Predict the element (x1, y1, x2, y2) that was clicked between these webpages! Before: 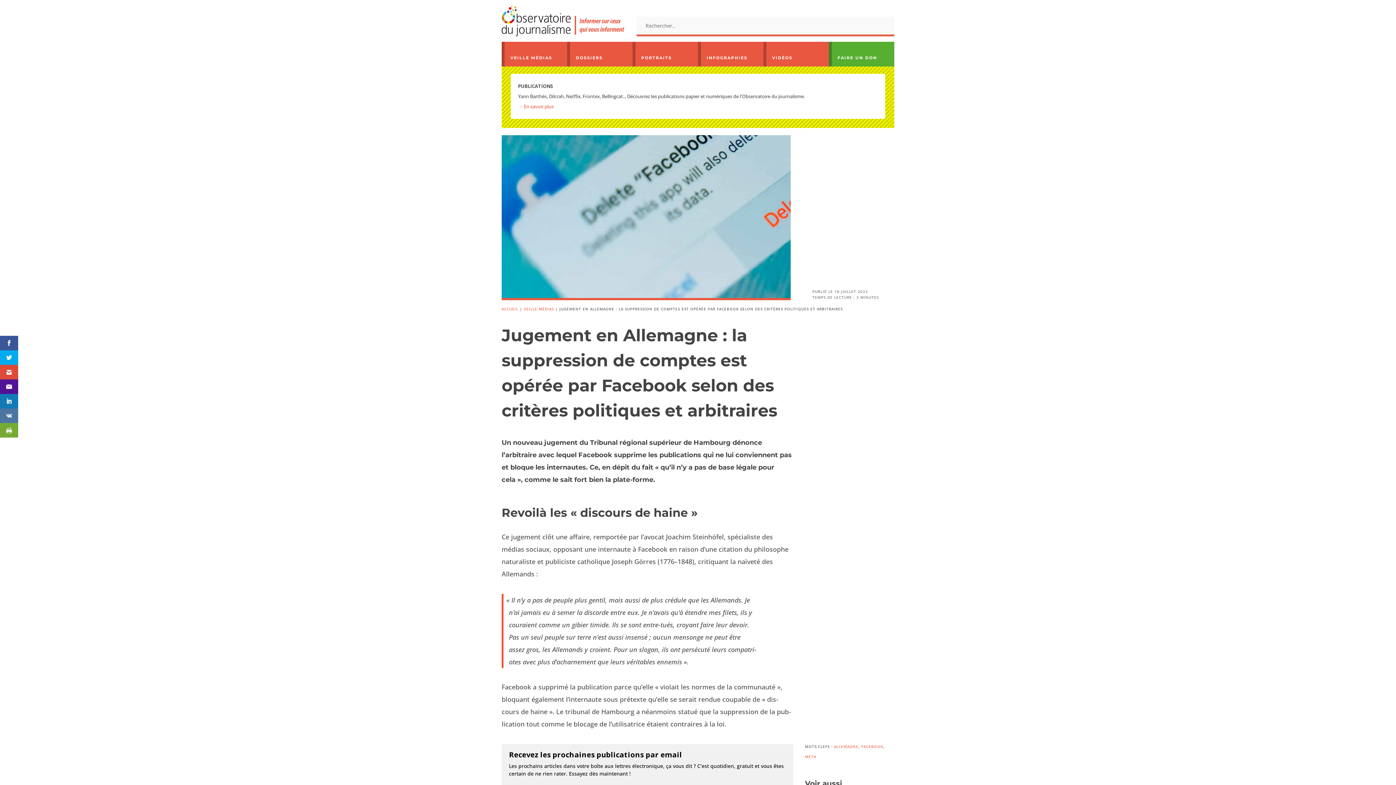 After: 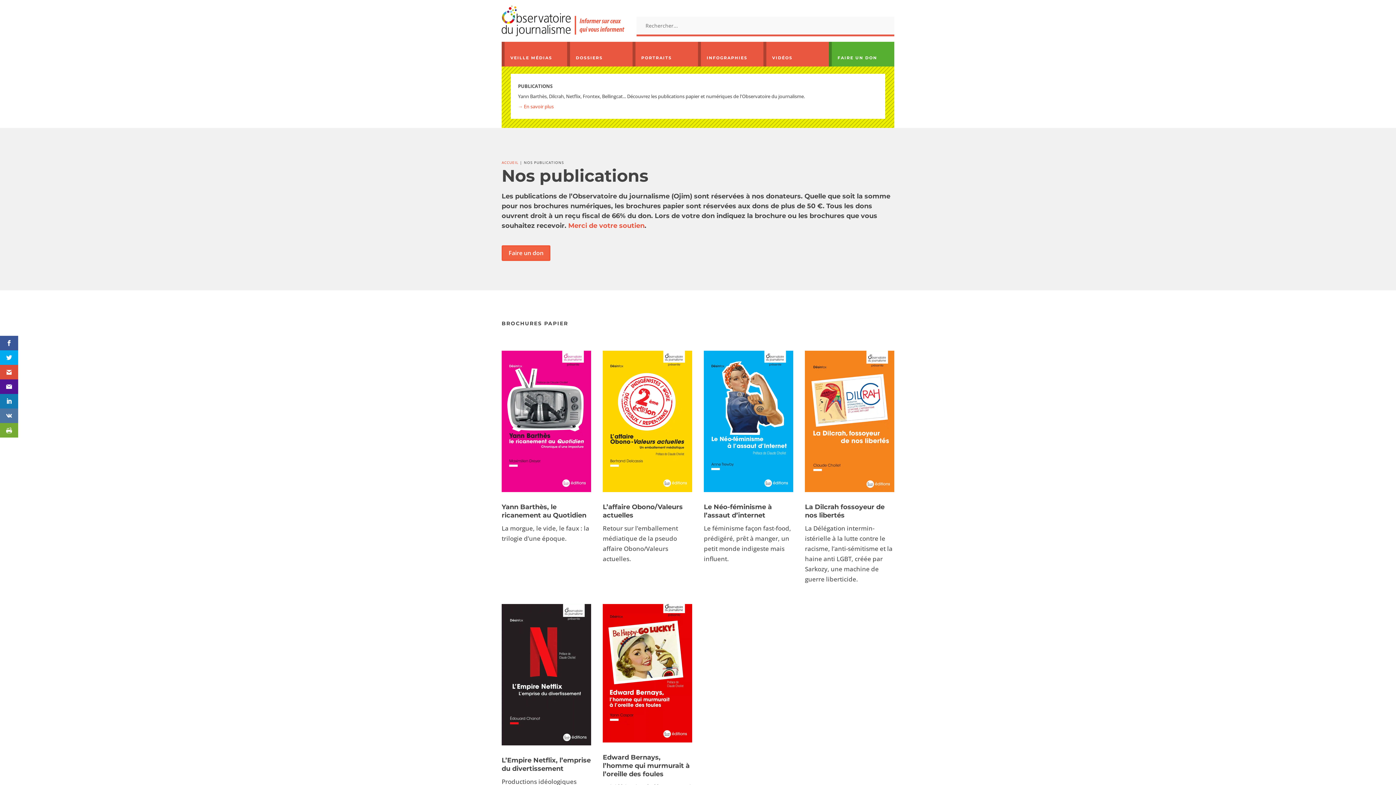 Action: label: → En savoir plus bbox: (518, 103, 553, 109)